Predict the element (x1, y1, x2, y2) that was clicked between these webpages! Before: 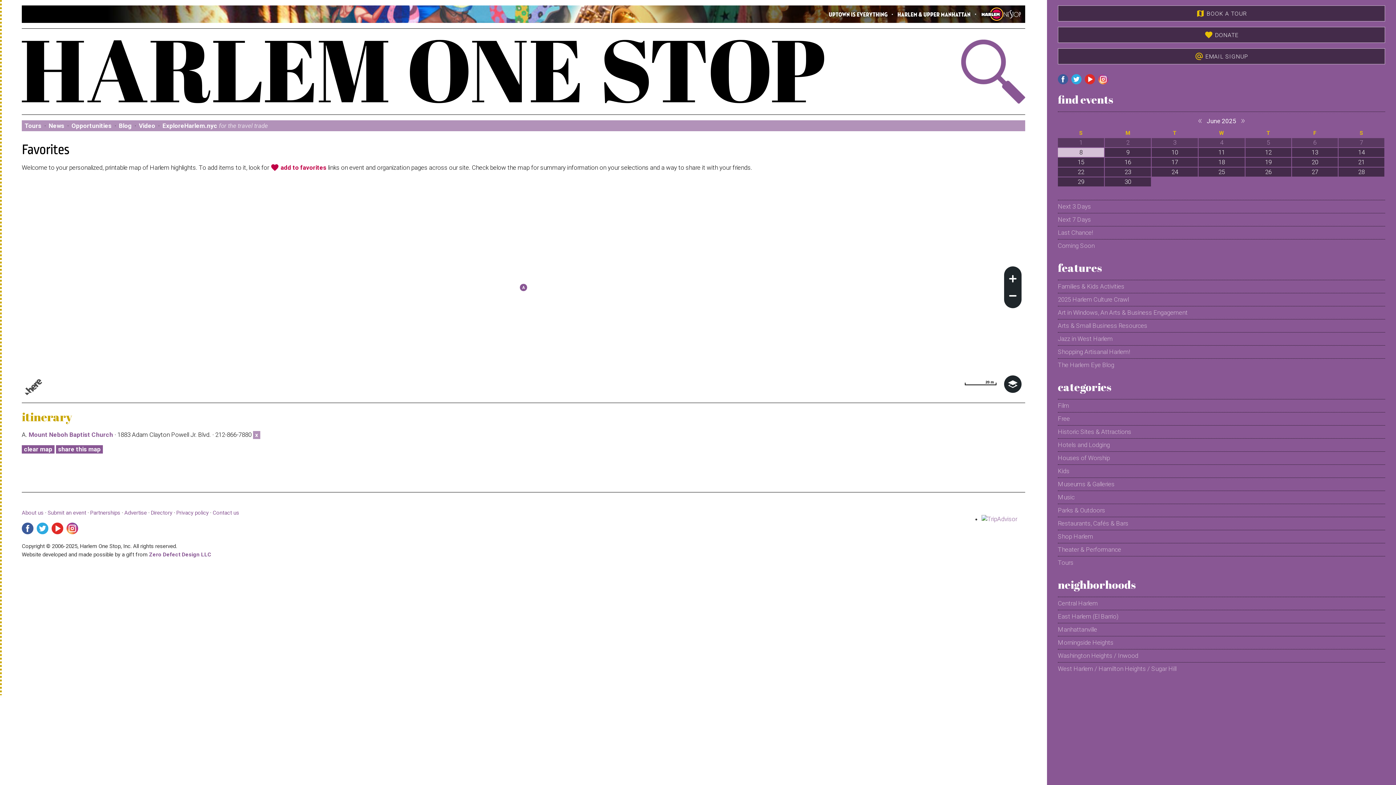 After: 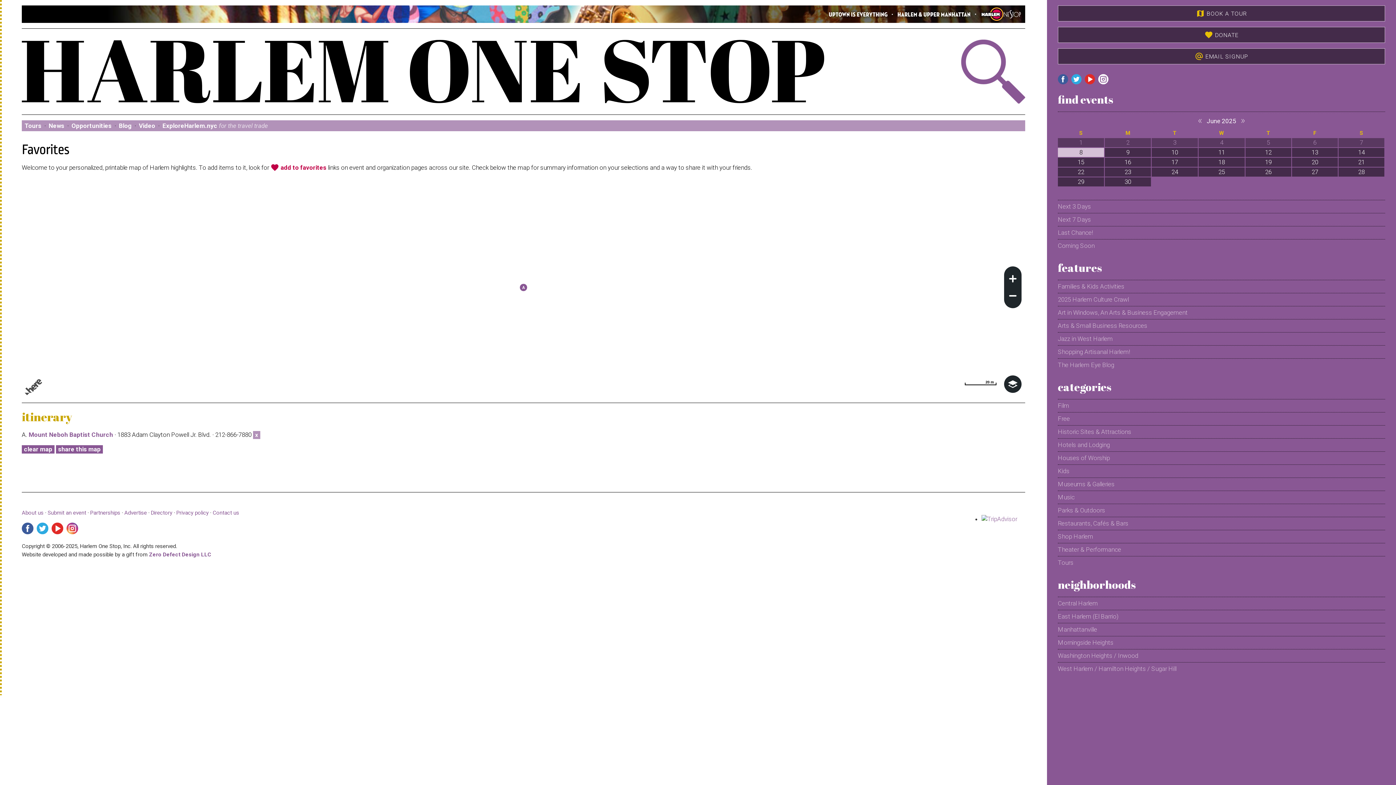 Action: bbox: (1098, 74, 1108, 84)